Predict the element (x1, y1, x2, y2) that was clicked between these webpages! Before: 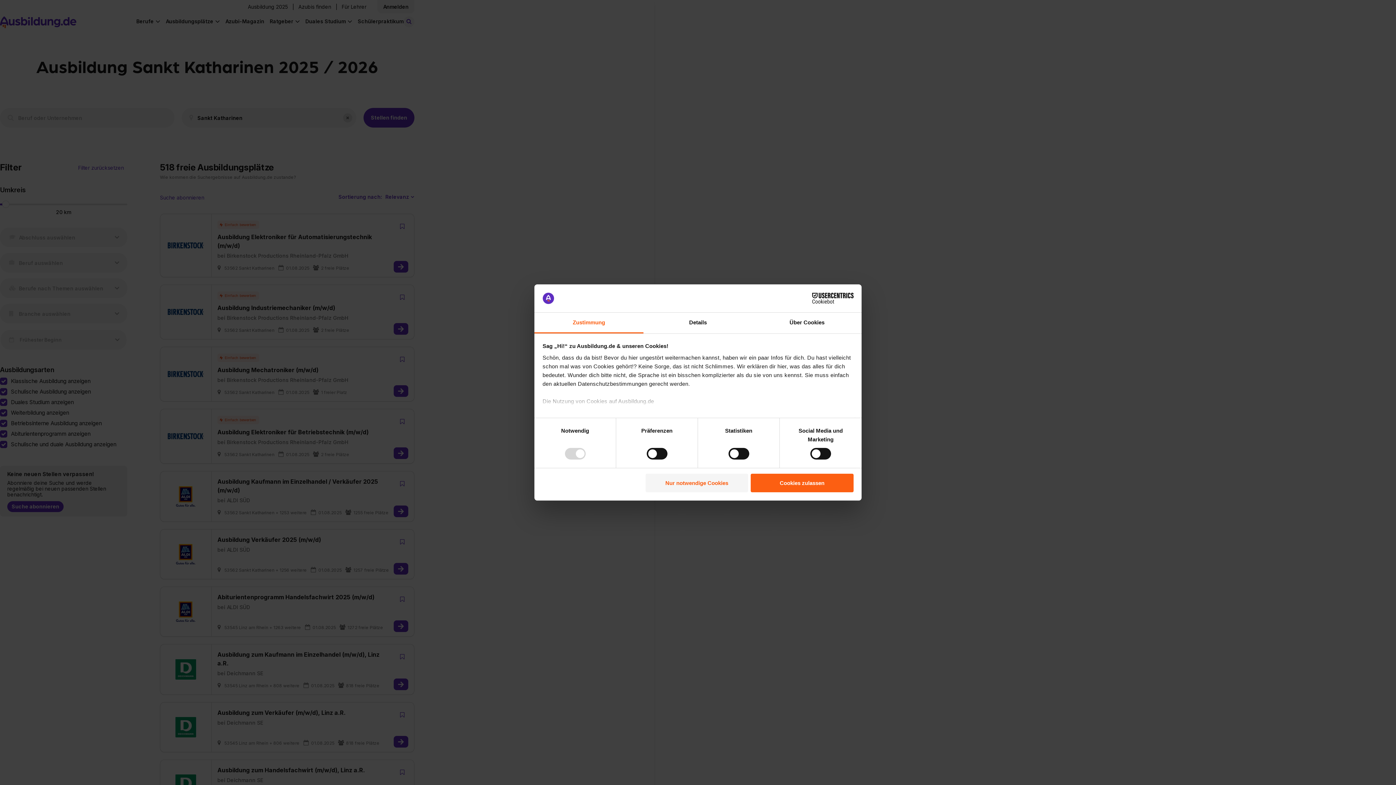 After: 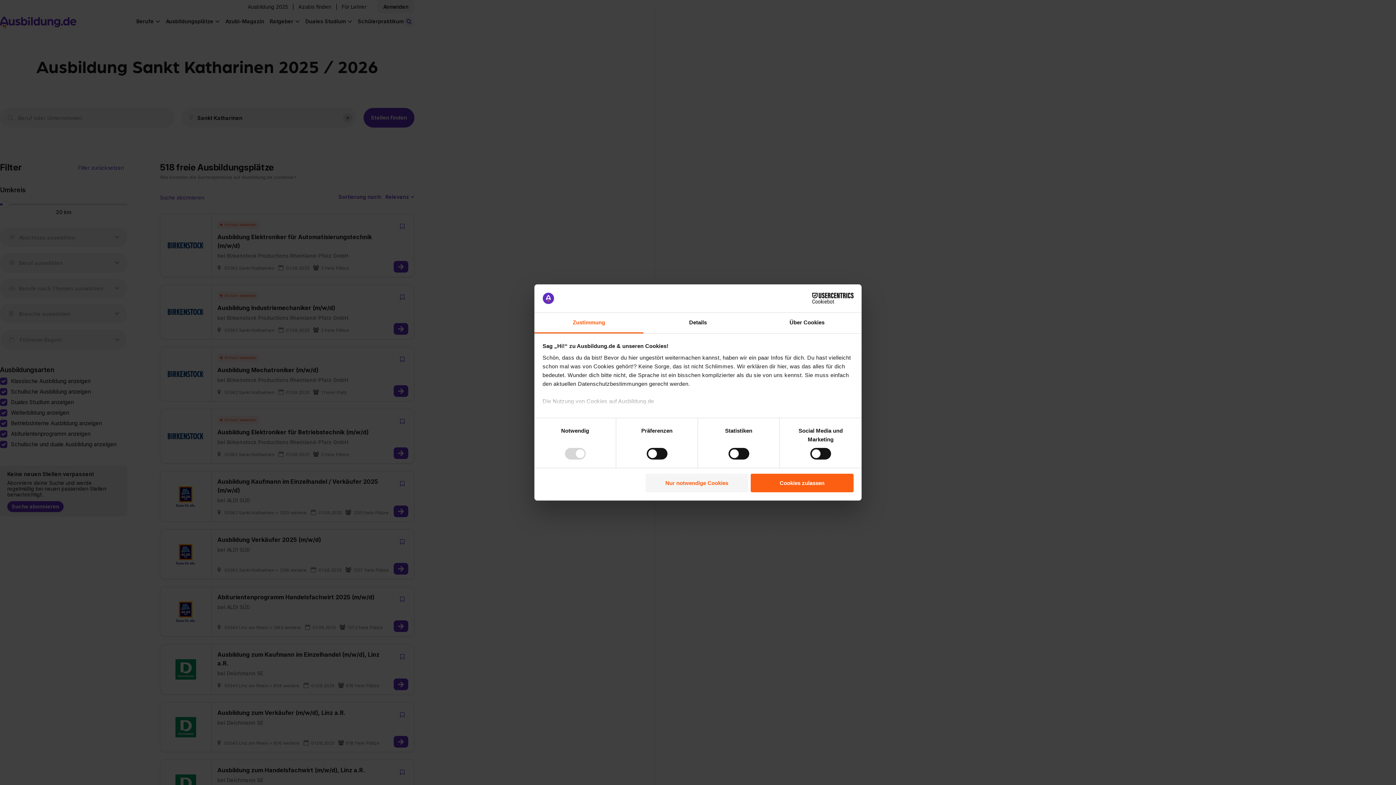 Action: bbox: (790, 293, 853, 303) label: Cookiebot - opens in a new window